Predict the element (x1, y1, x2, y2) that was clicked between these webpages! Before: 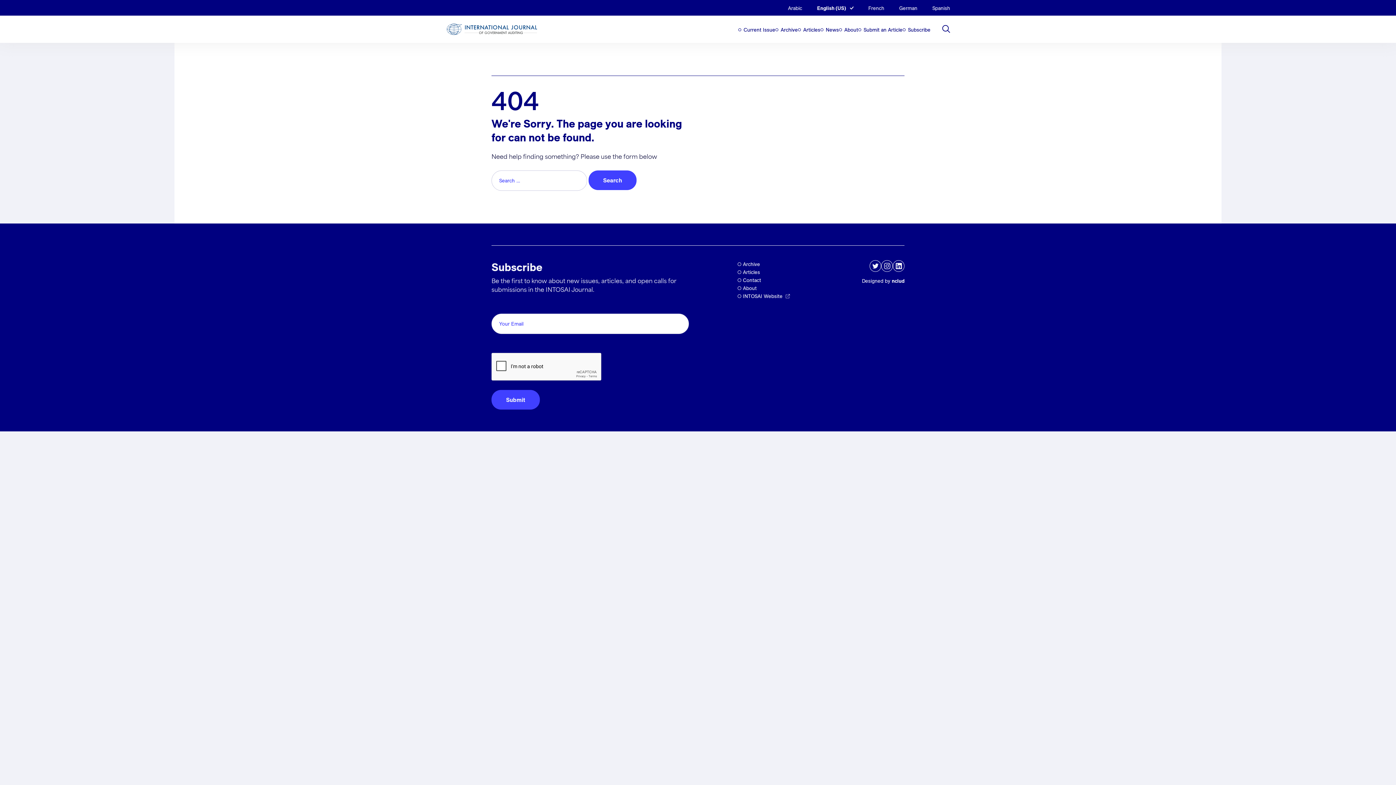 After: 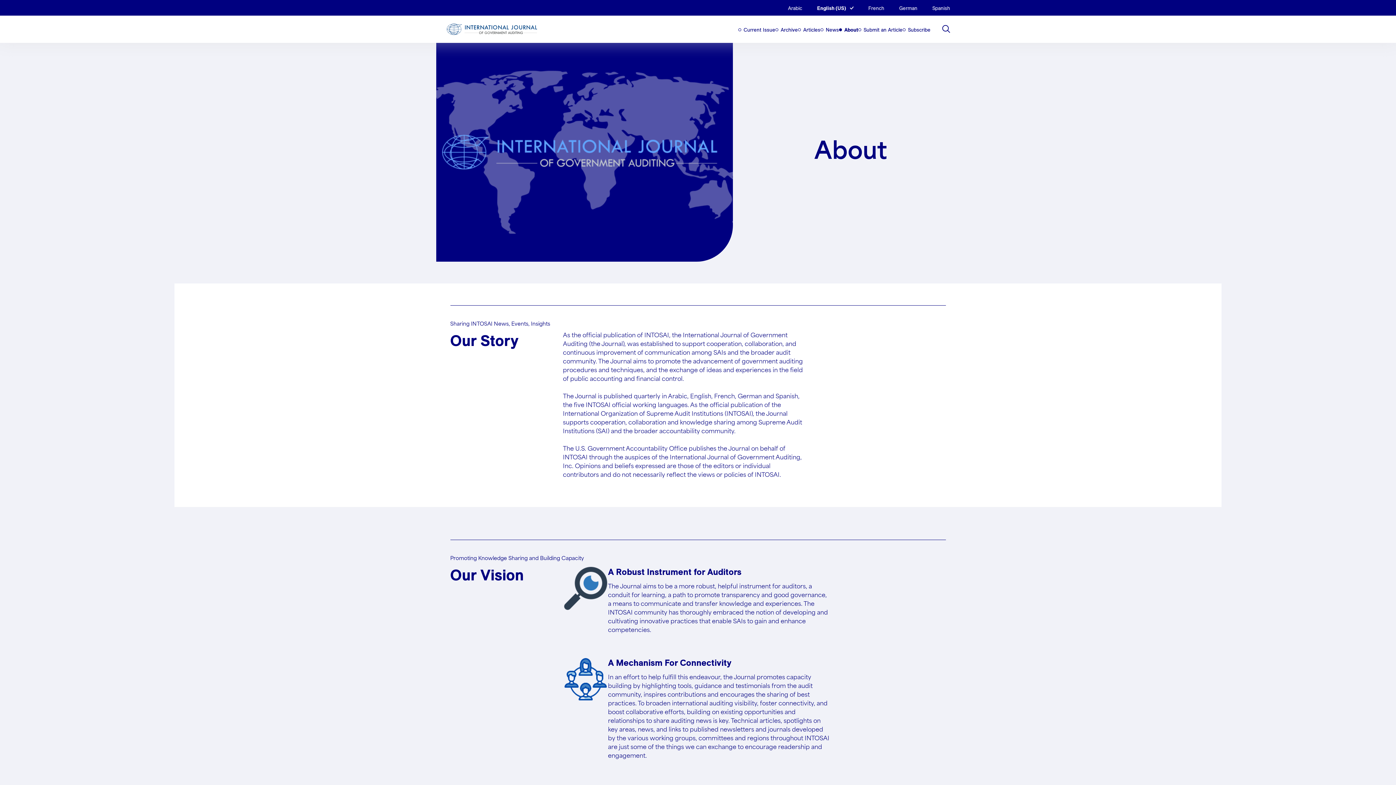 Action: label: About bbox: (839, 26, 858, 33)